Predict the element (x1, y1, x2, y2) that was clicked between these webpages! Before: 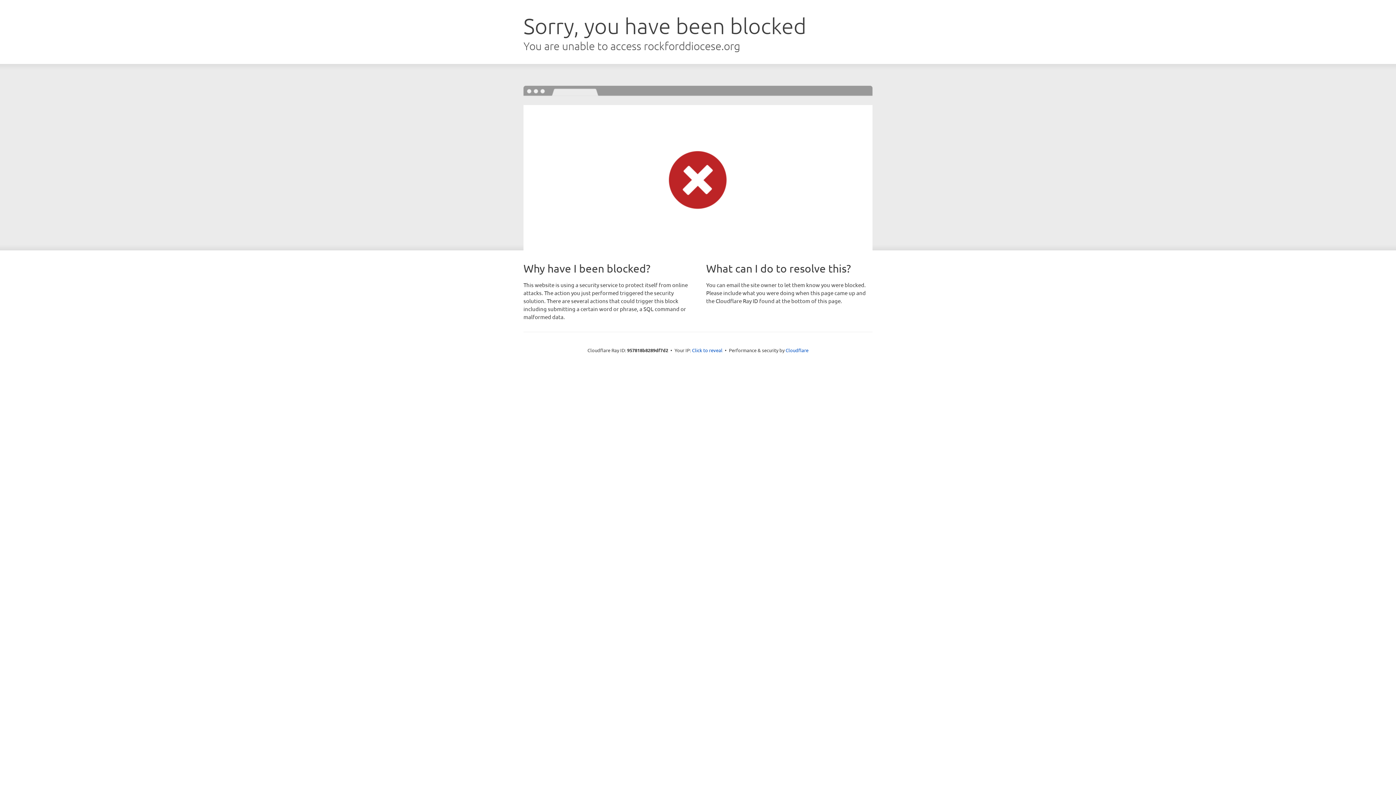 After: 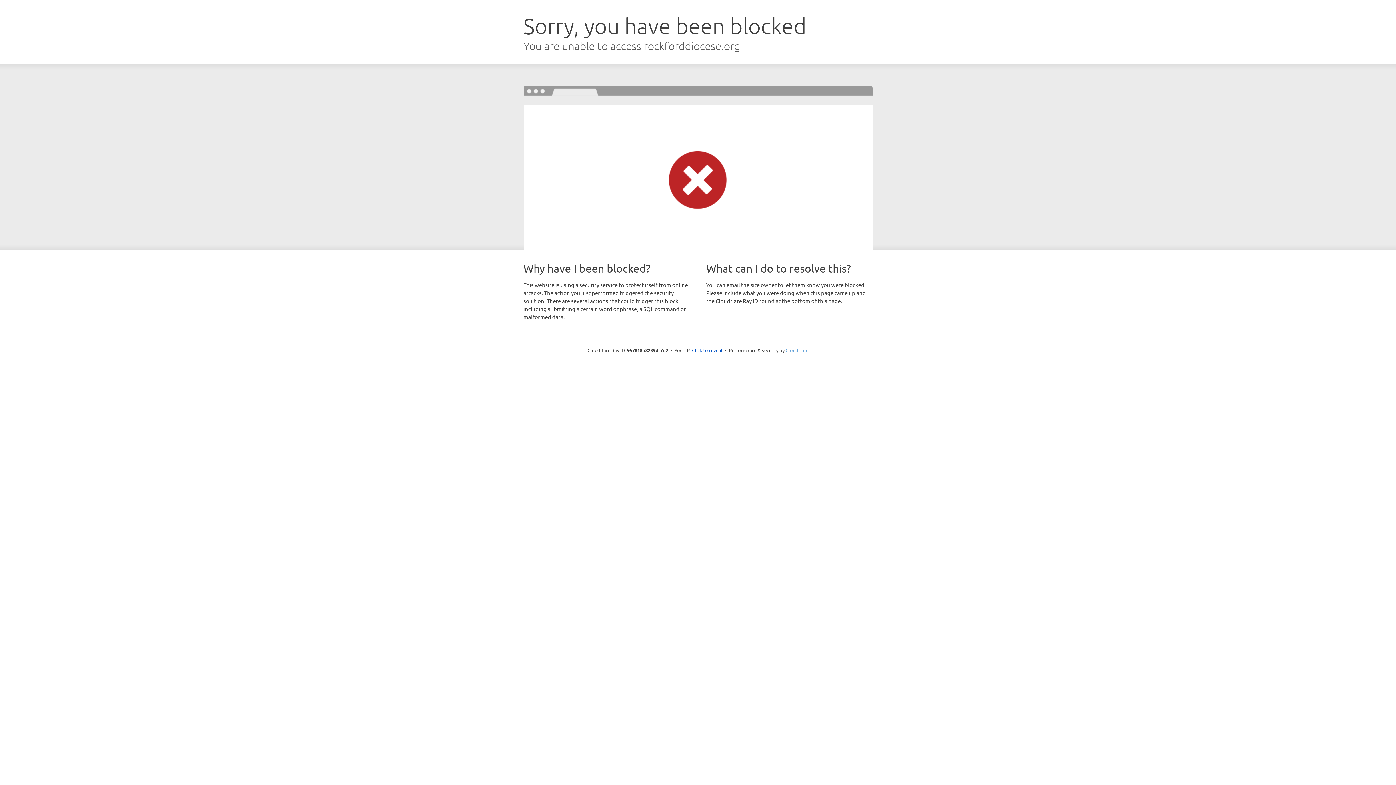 Action: label: Cloudflare bbox: (785, 347, 808, 353)